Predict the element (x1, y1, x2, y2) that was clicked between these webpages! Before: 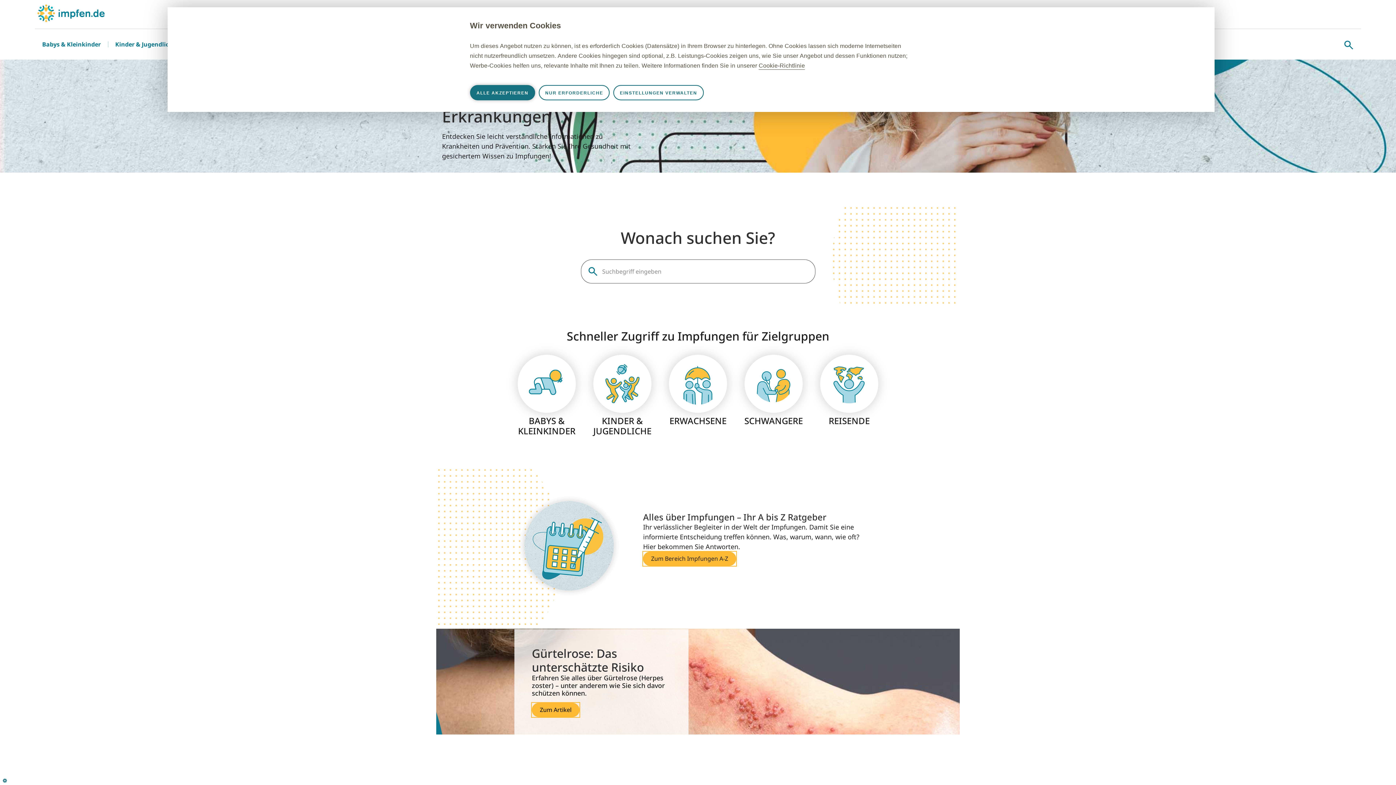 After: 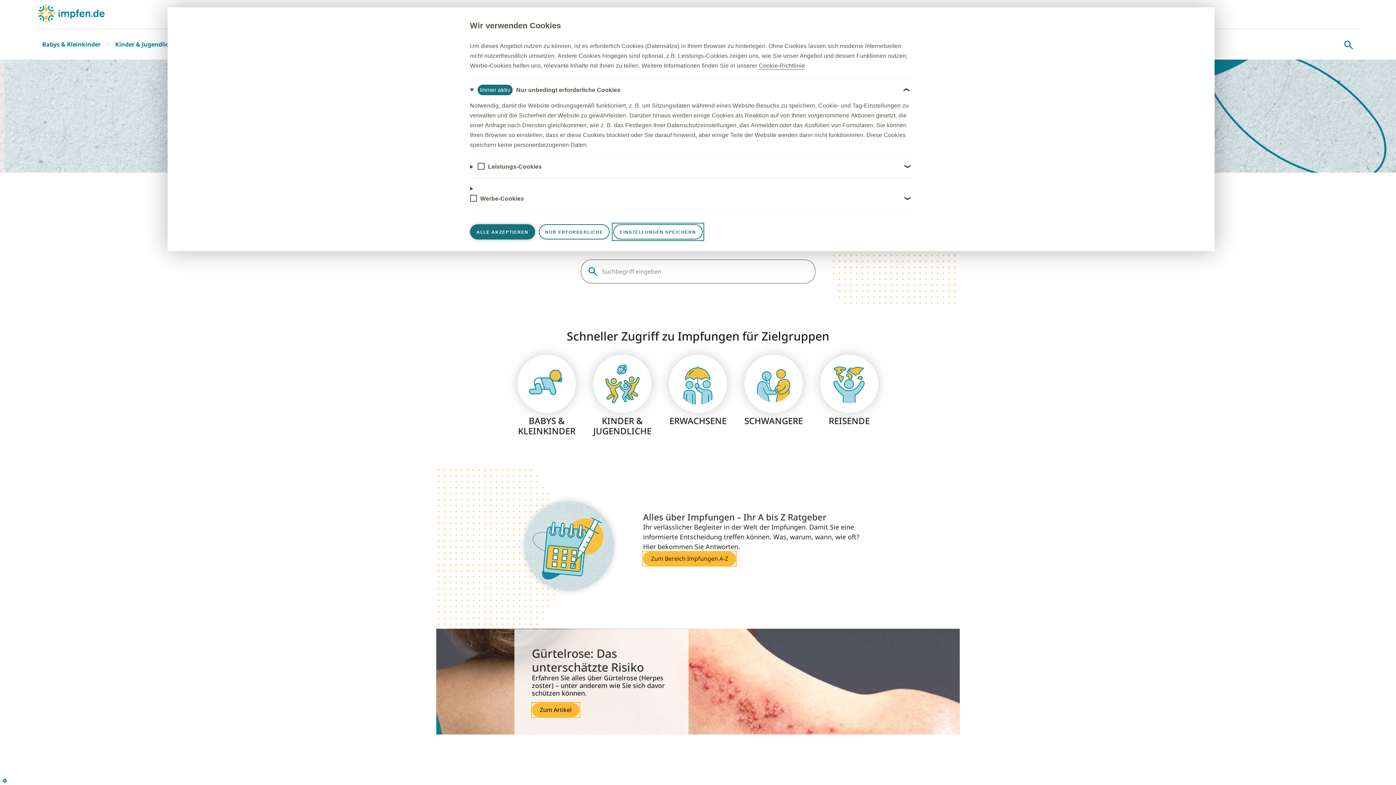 Action: label: EINSTELLUNGEN VERWALTEN bbox: (613, 85, 703, 100)